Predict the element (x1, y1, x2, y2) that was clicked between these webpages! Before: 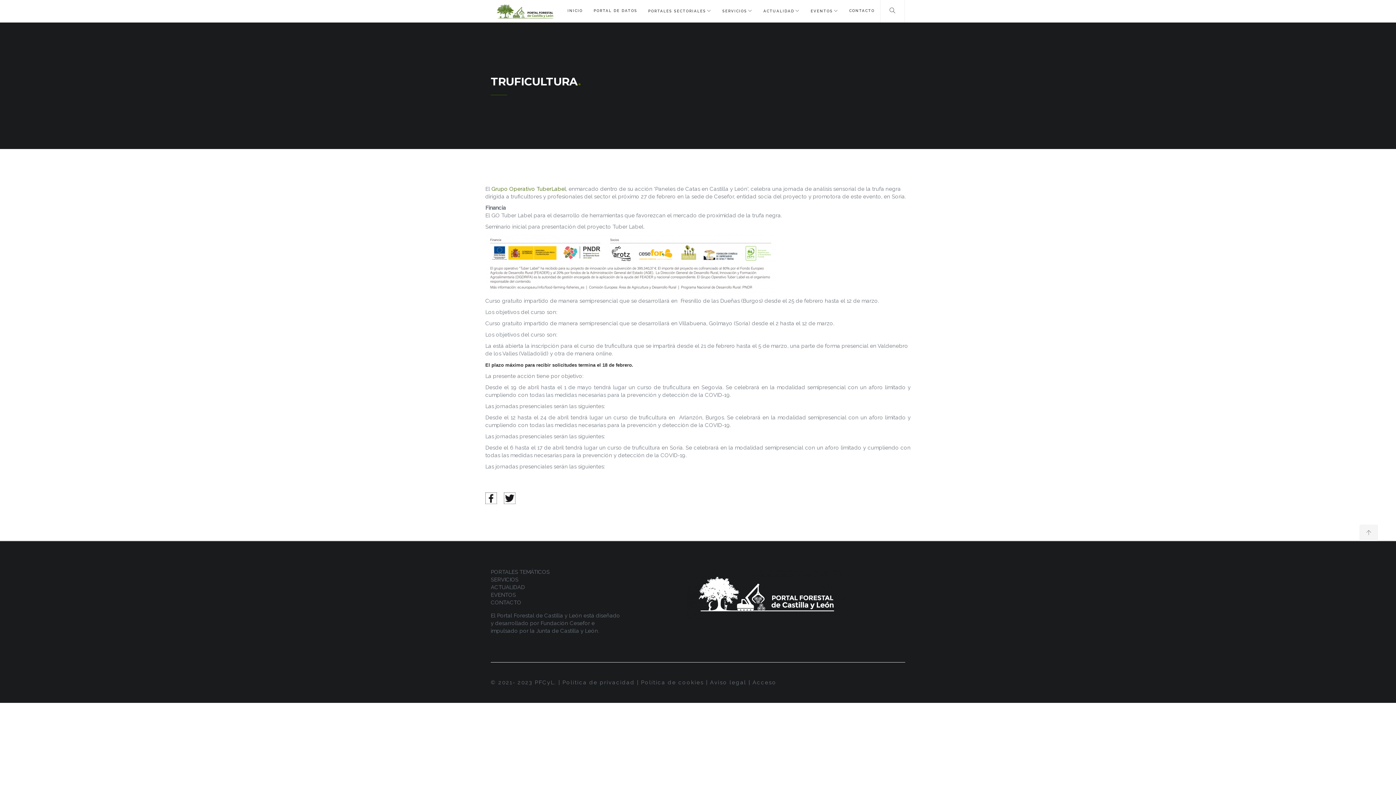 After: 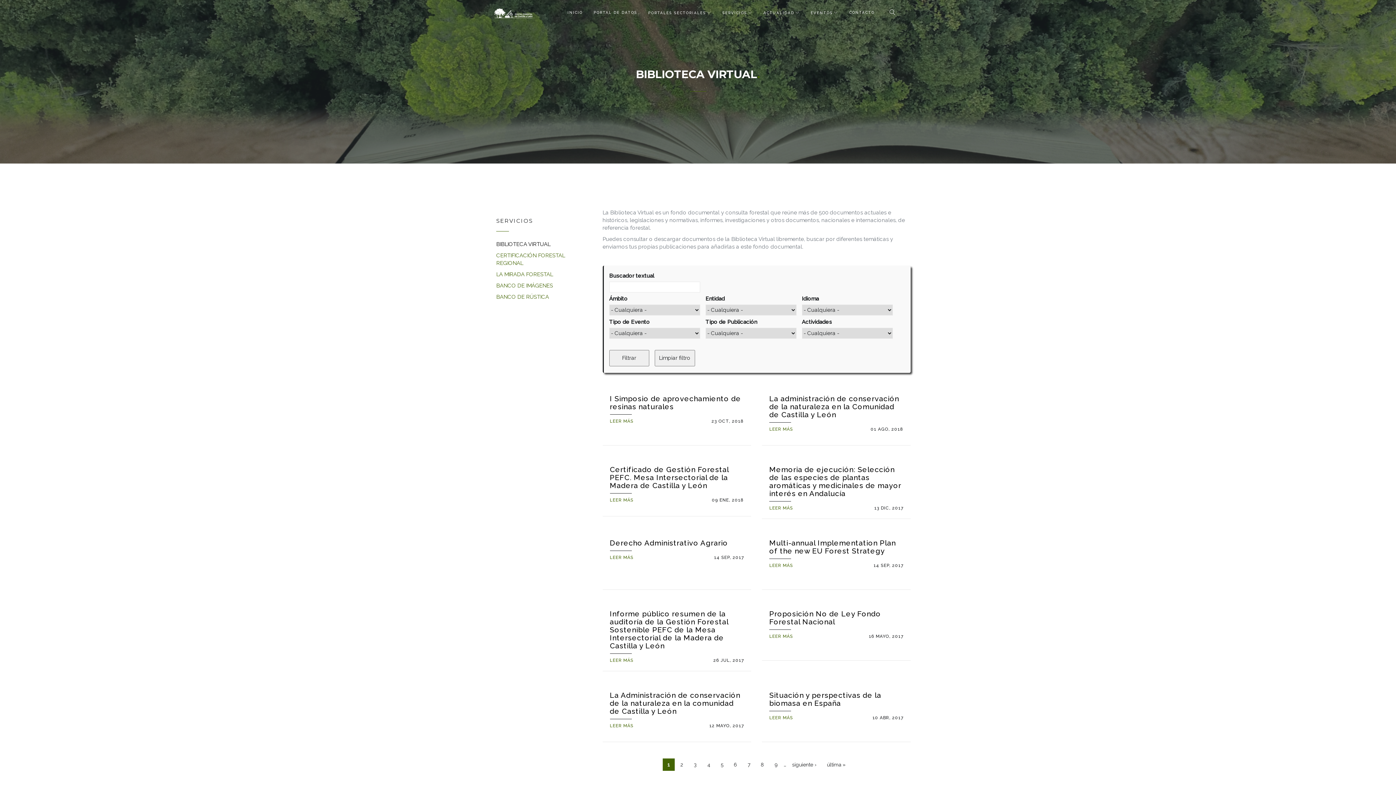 Action: bbox: (717, 0, 758, 22) label: SERVICIOS